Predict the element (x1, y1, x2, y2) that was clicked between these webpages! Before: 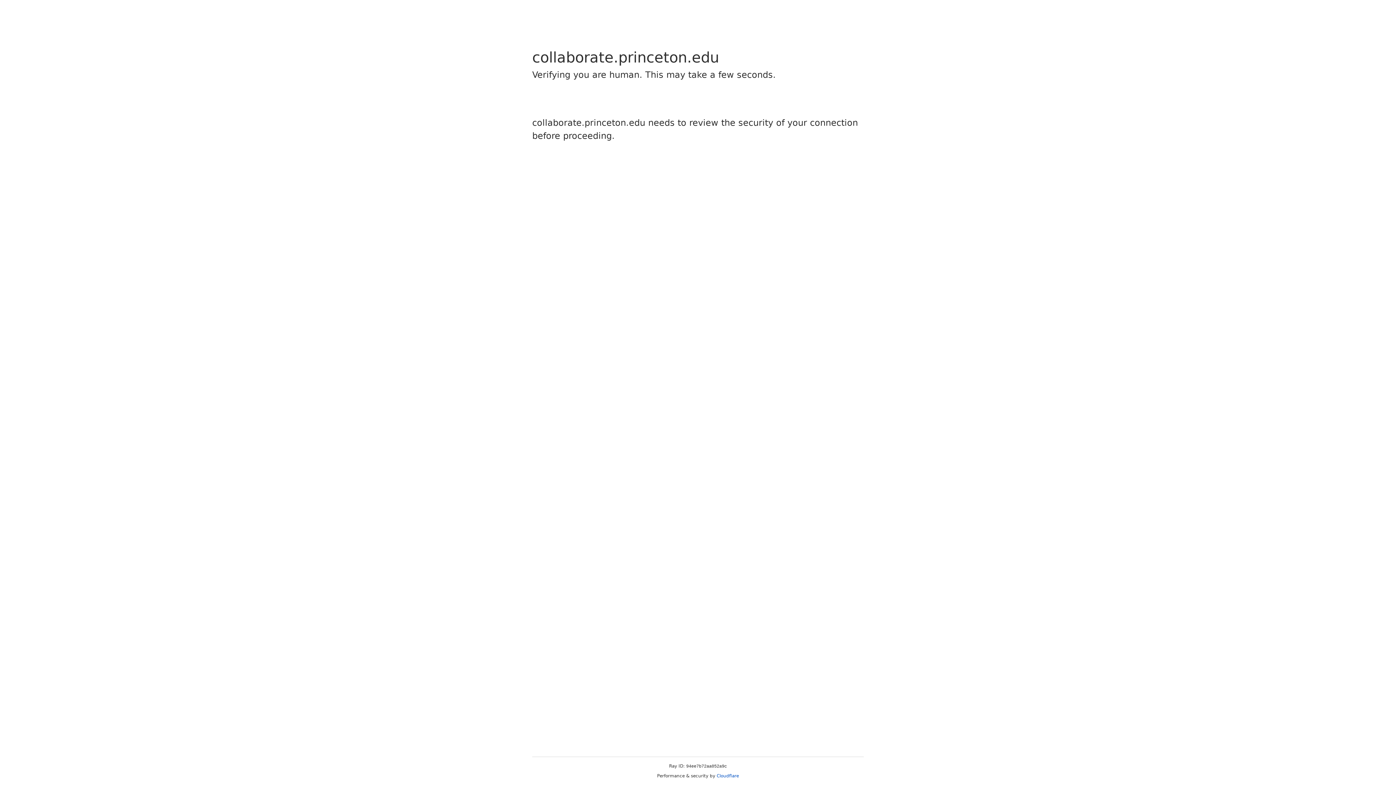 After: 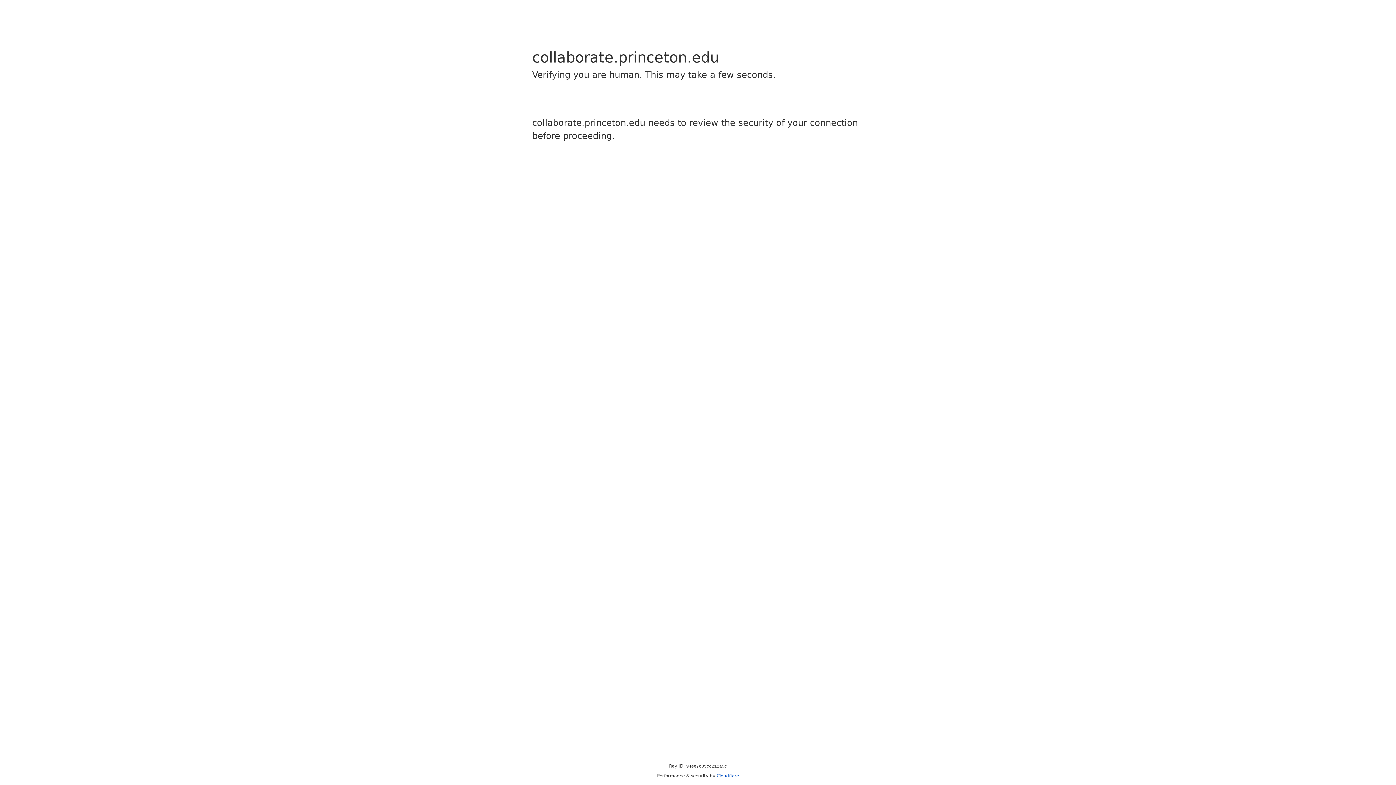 Action: bbox: (716, 773, 739, 778) label: Cloudflare